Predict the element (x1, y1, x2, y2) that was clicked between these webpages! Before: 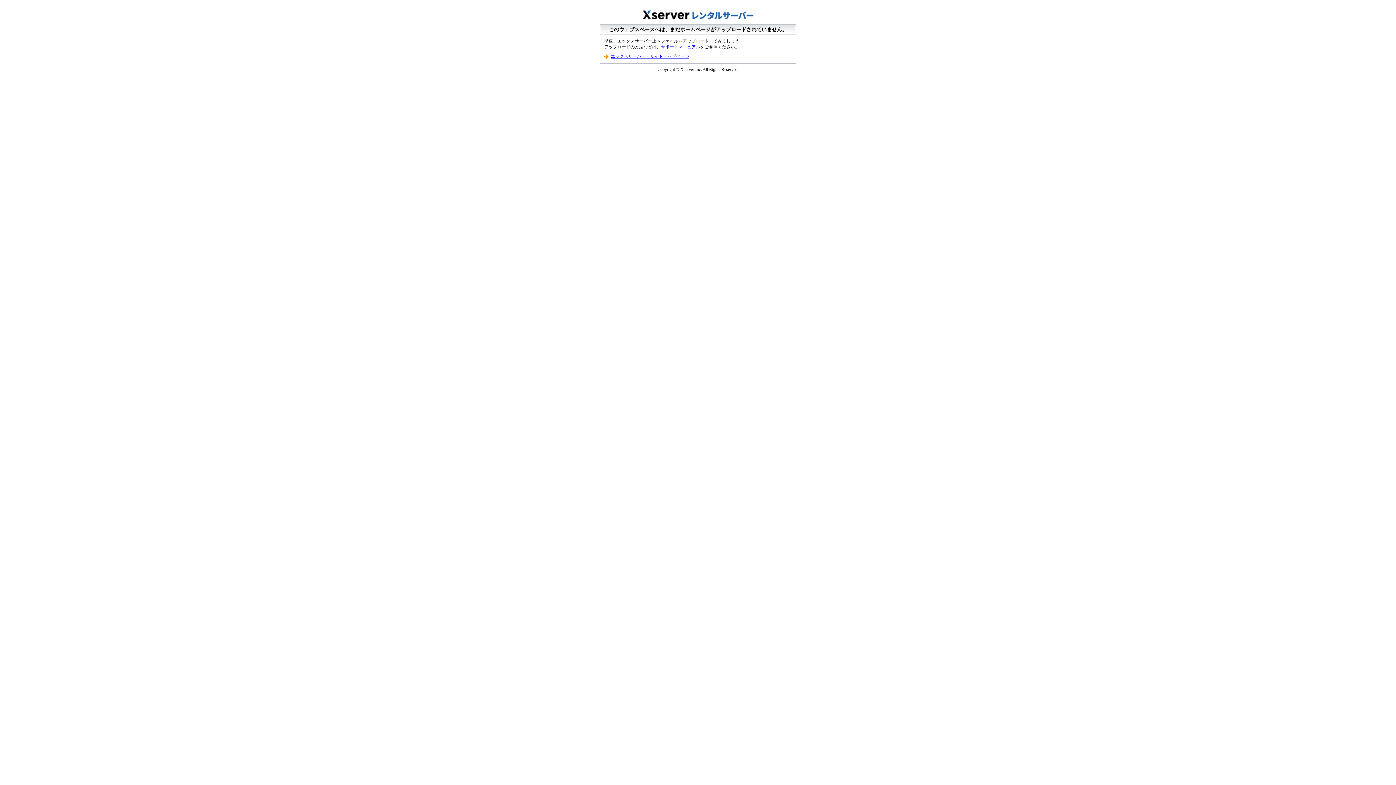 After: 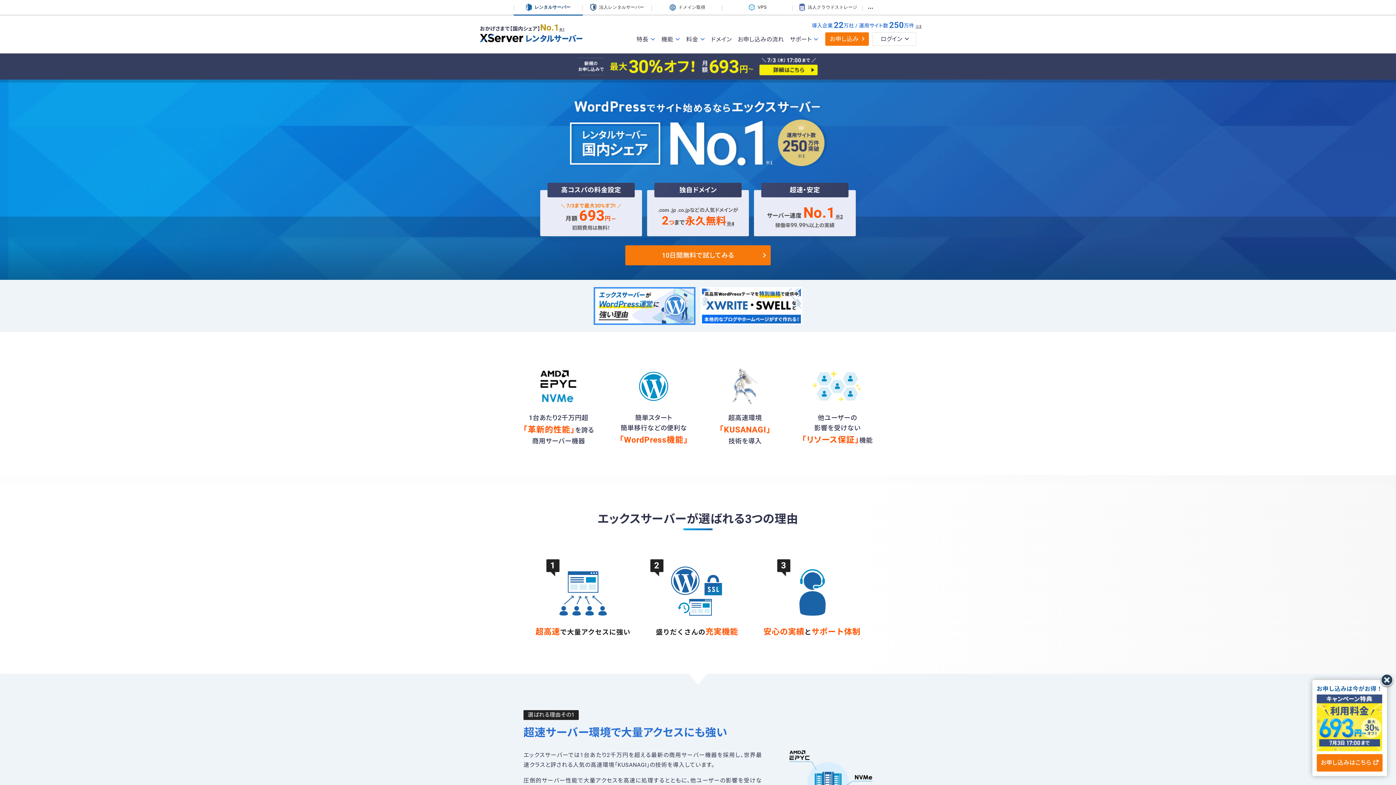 Action: bbox: (610, 53, 689, 58) label: エックスサーバー・サイトトップページ